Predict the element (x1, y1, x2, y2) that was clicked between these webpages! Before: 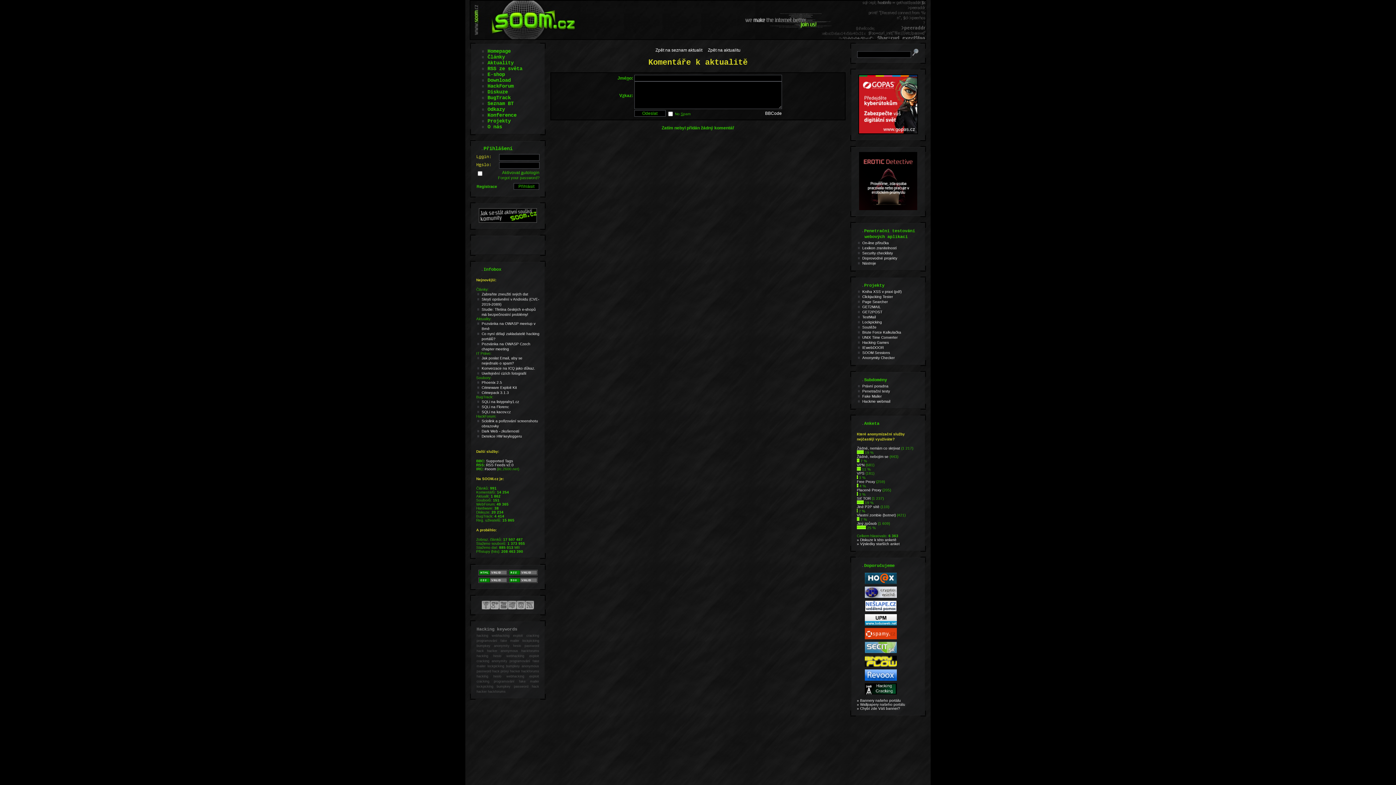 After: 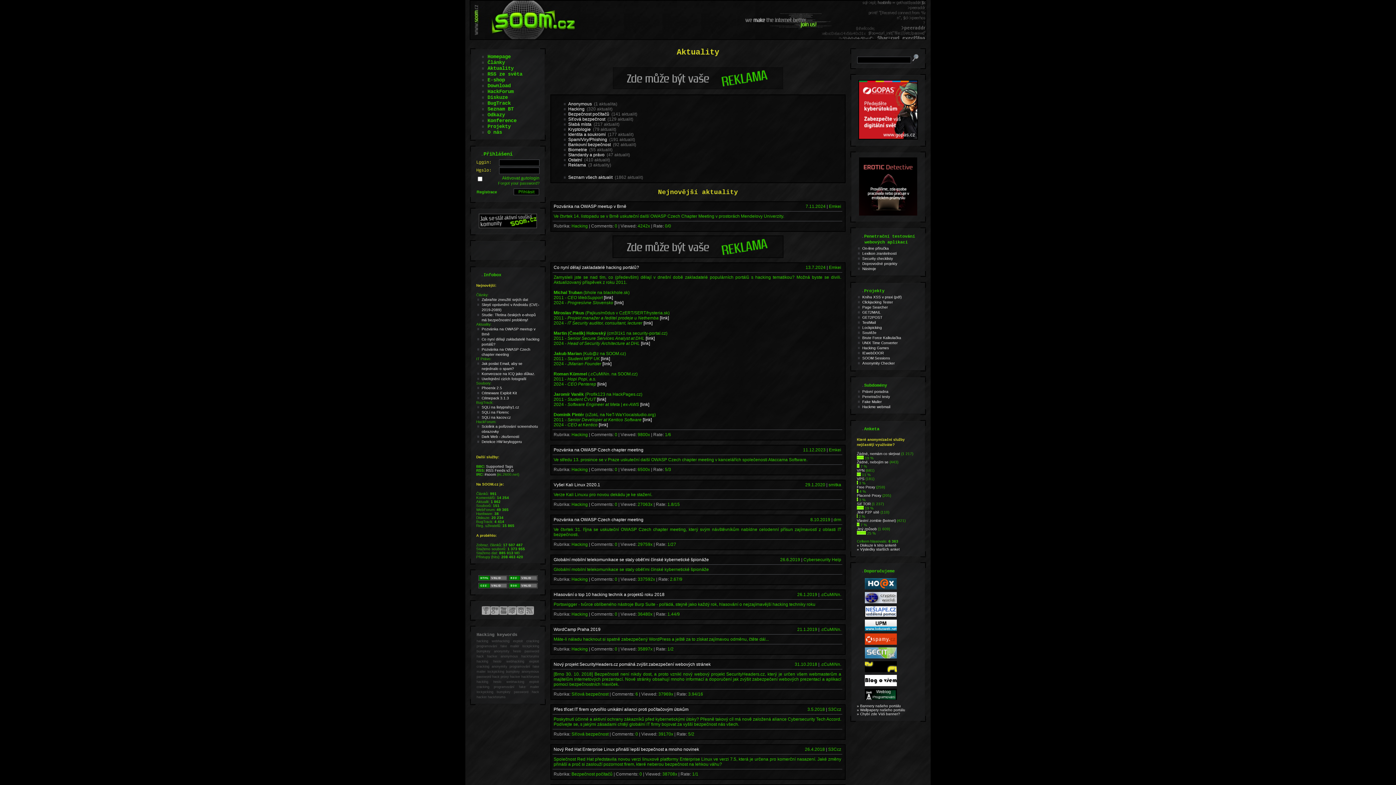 Action: bbox: (487, 60, 513, 65) label: Aktuality